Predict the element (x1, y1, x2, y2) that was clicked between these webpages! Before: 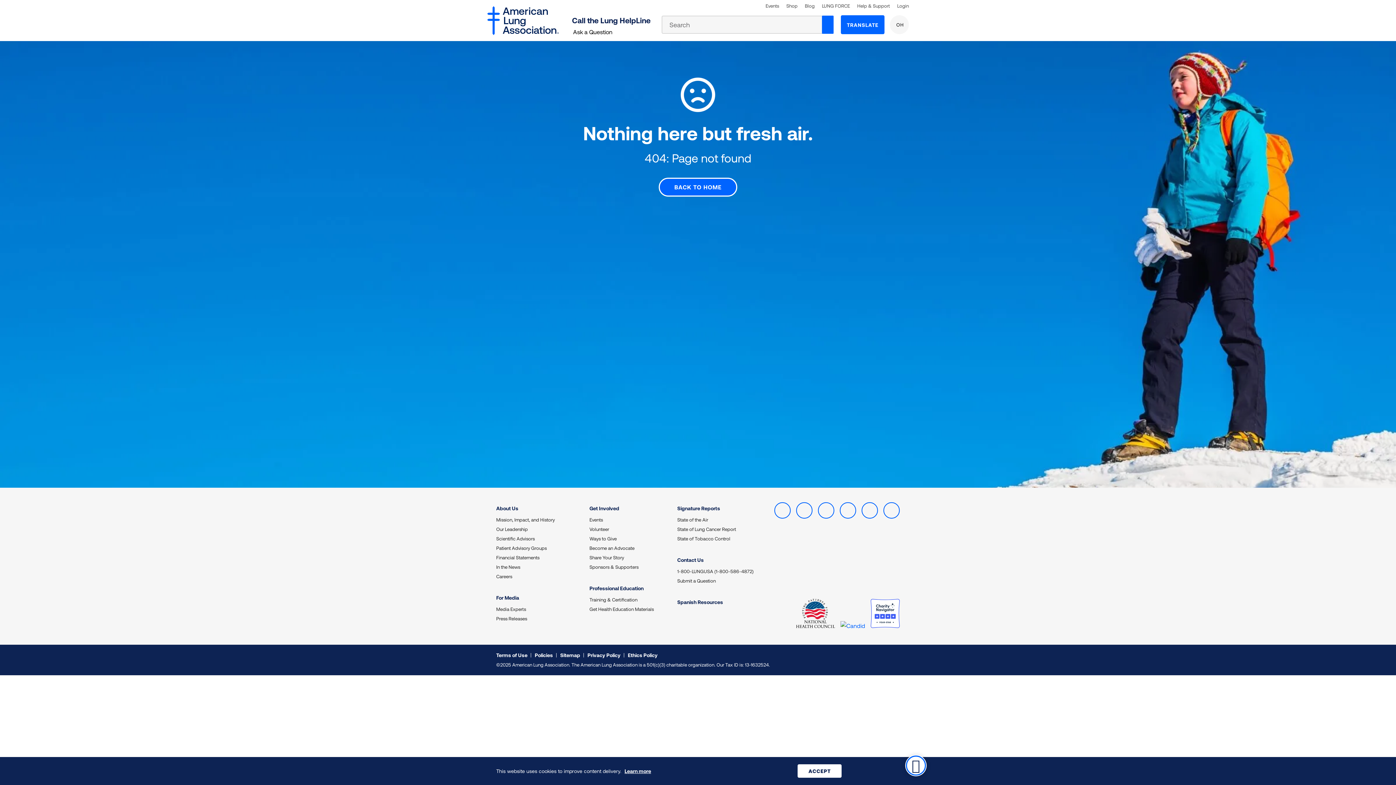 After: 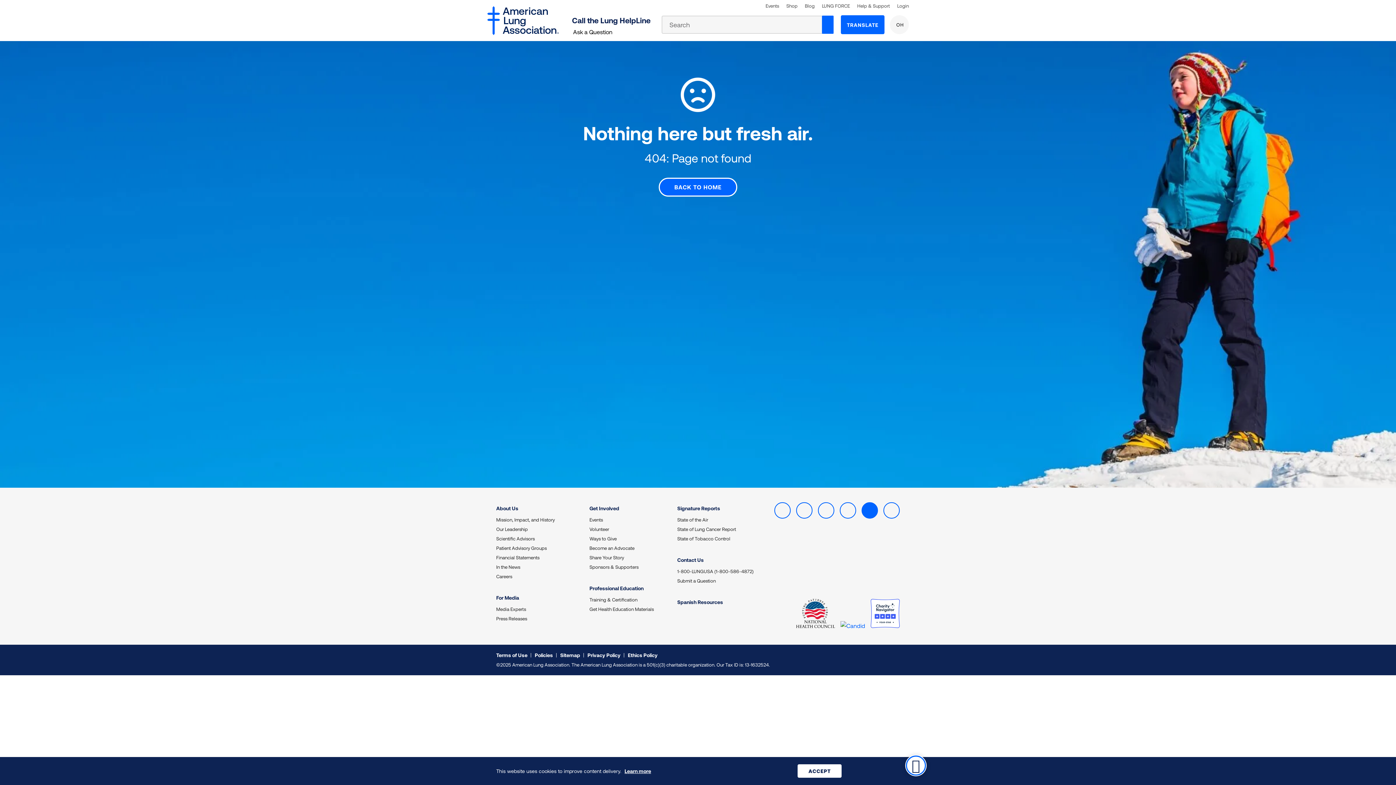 Action: bbox: (861, 502, 878, 518) label: LinkedIn